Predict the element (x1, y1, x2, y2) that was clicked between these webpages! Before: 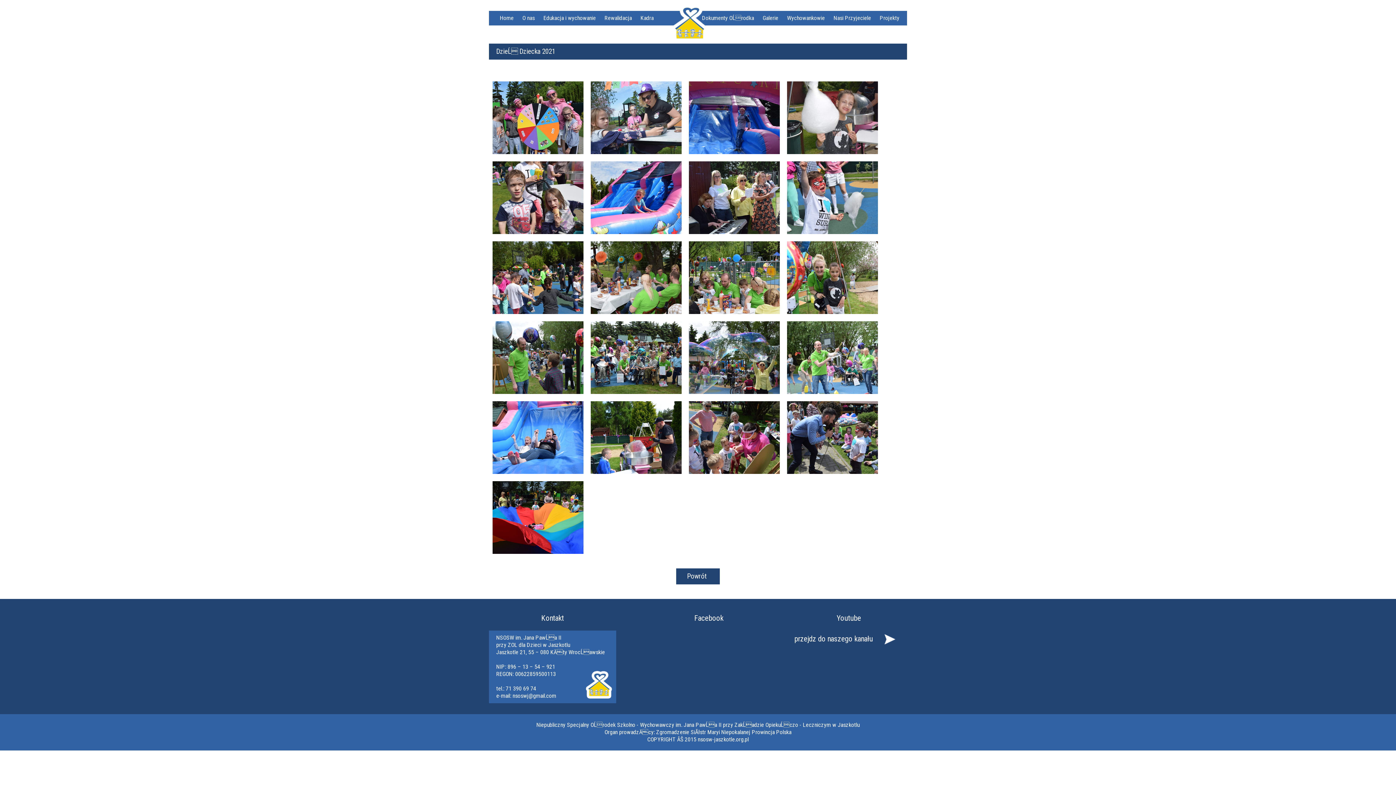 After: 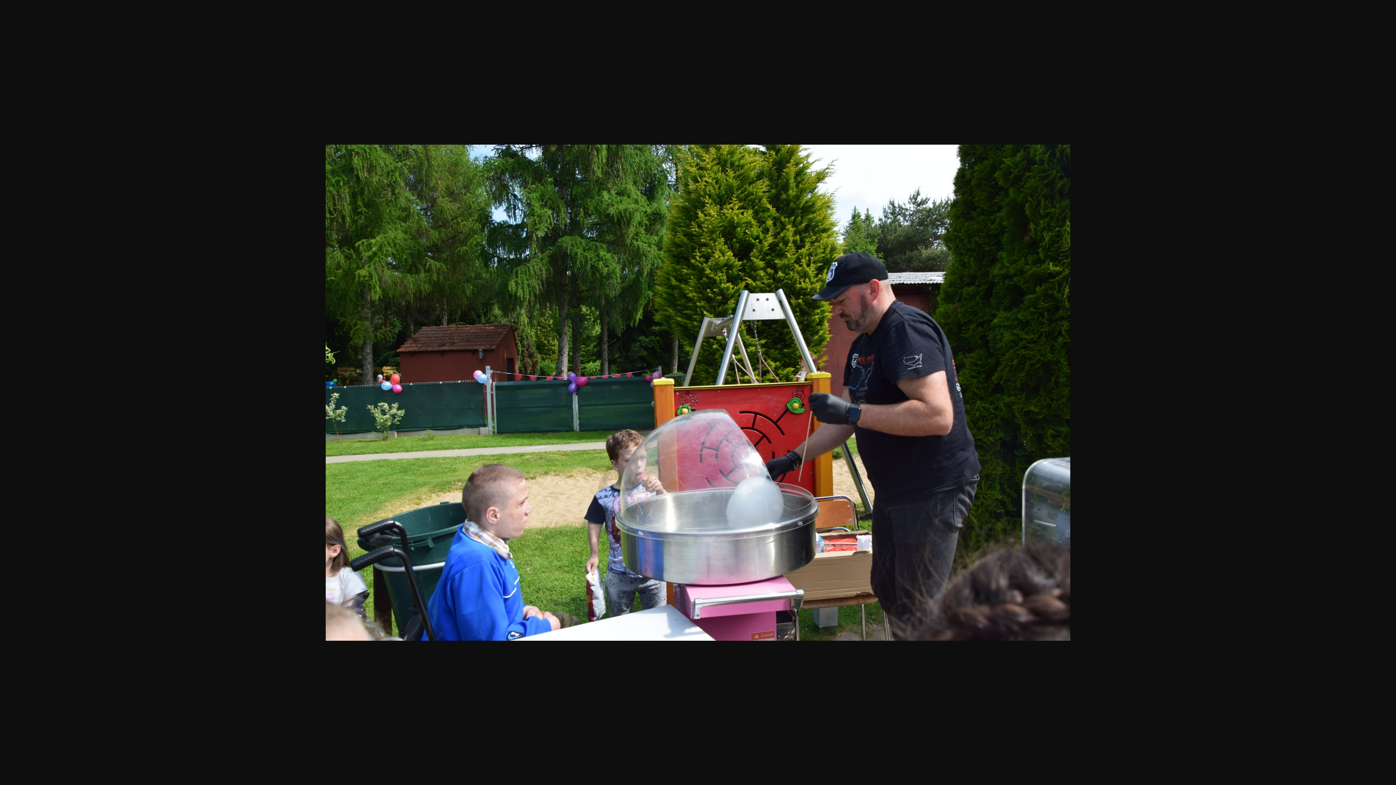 Action: bbox: (590, 401, 681, 474)